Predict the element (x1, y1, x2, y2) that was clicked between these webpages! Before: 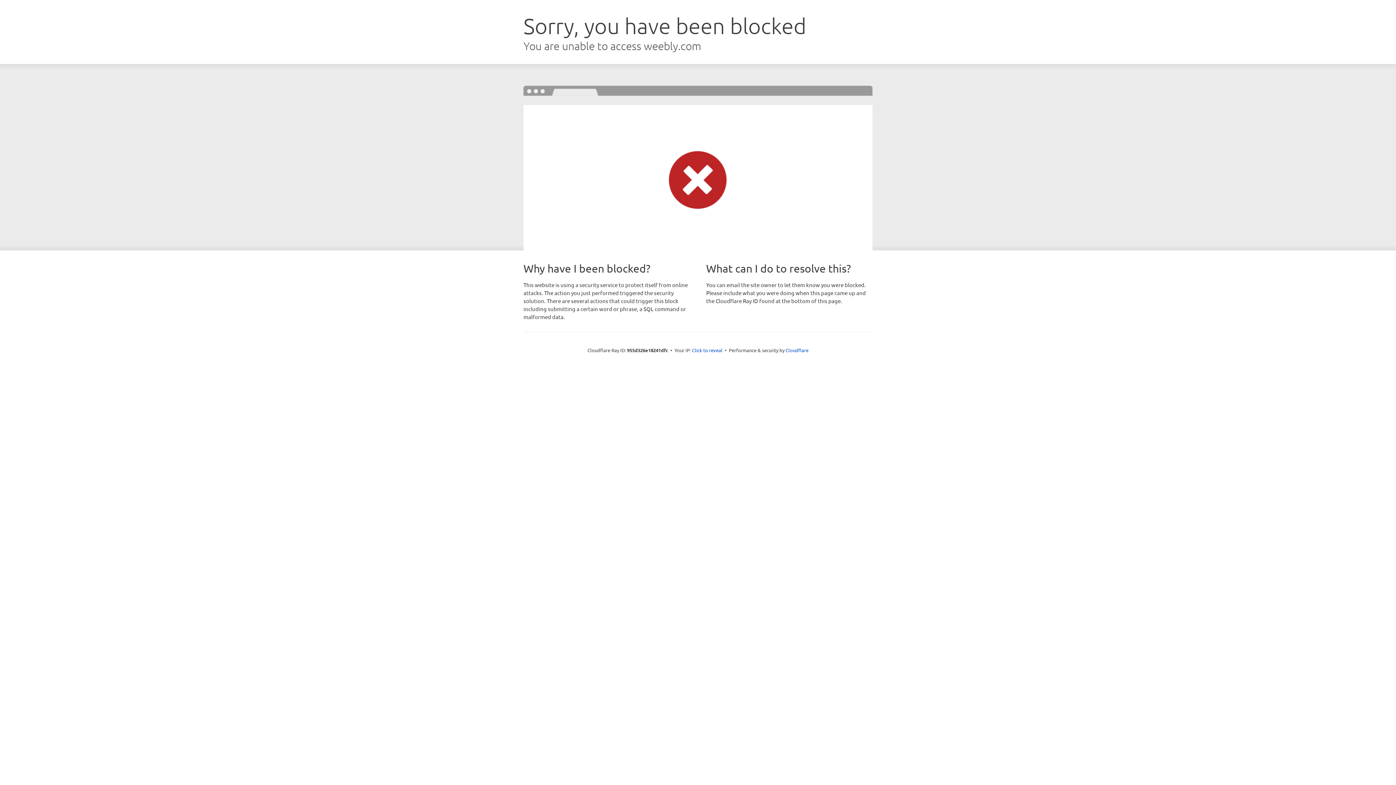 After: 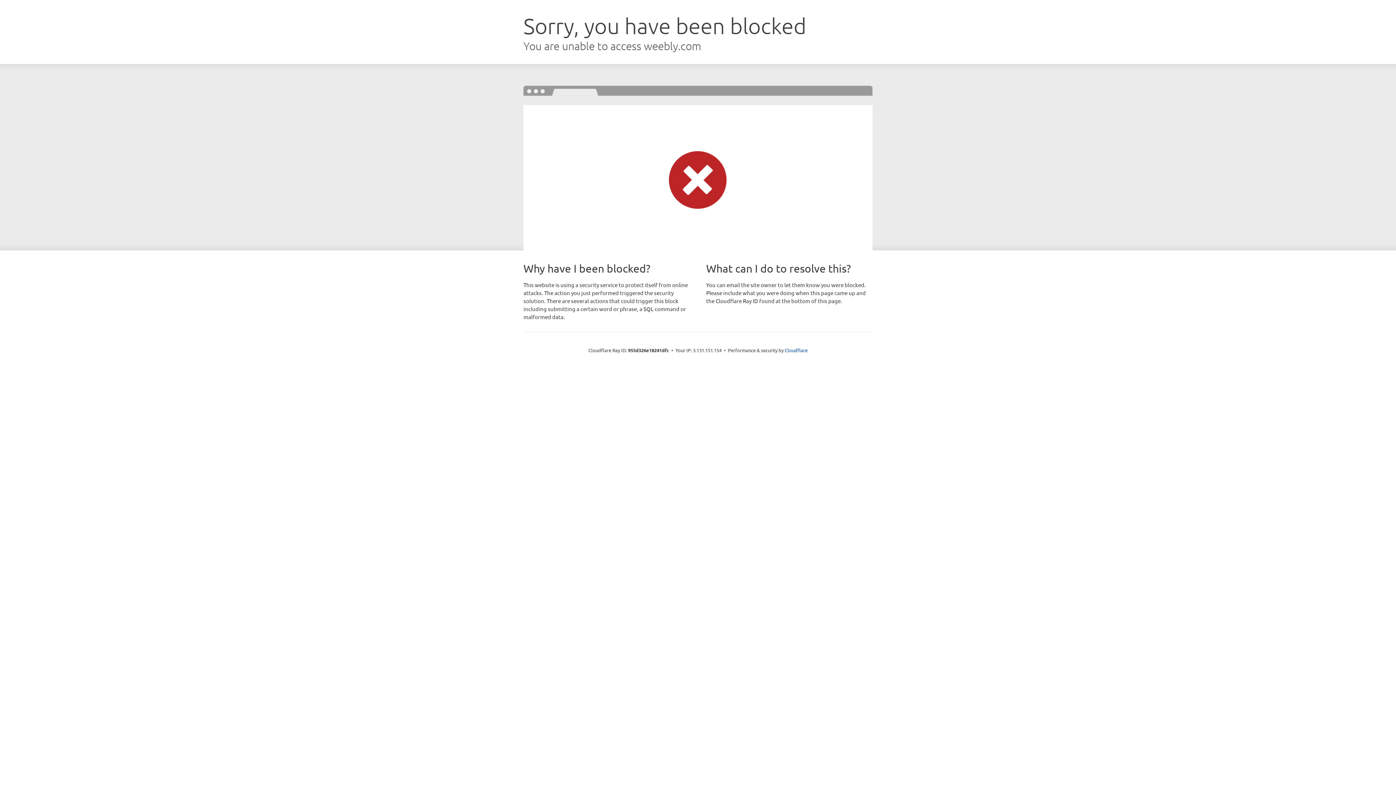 Action: label: Click to reveal bbox: (692, 346, 722, 353)